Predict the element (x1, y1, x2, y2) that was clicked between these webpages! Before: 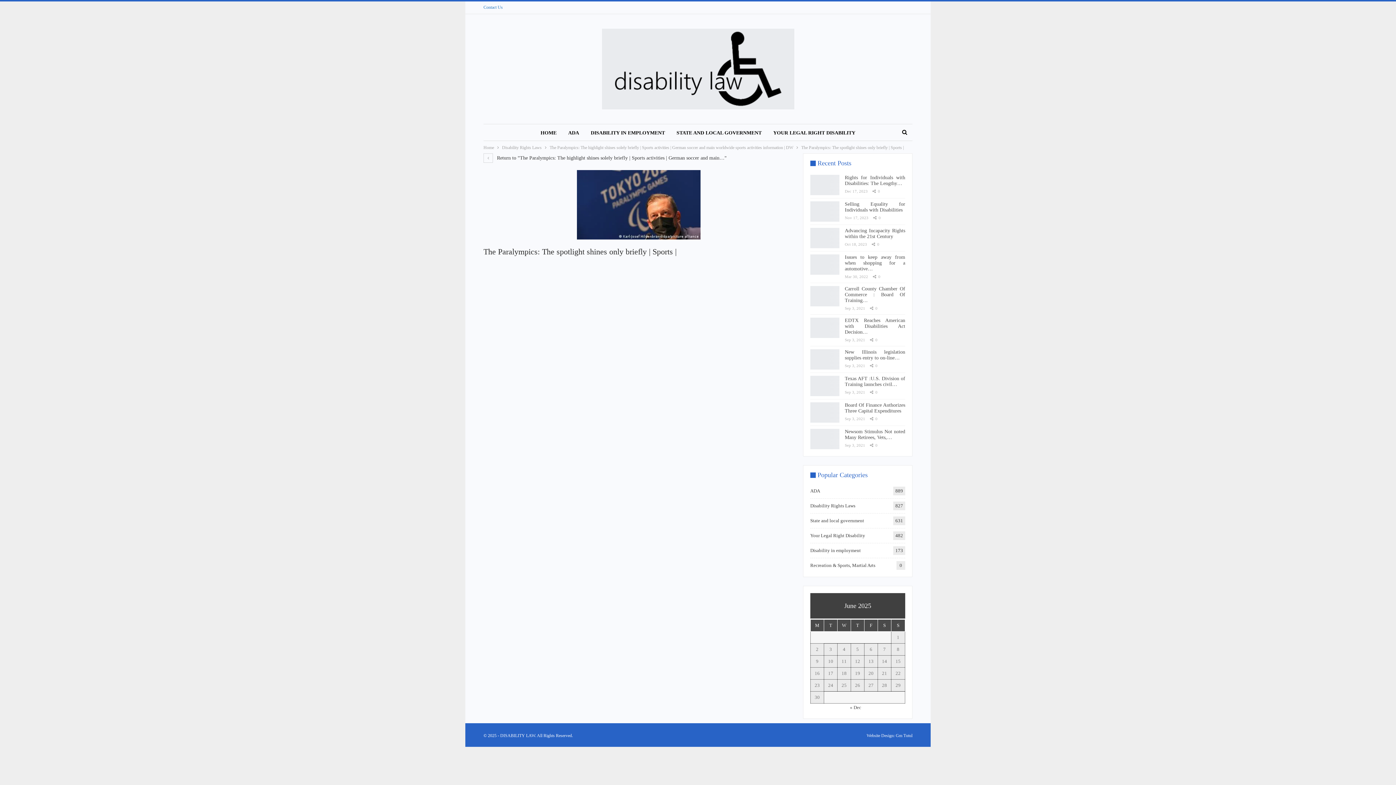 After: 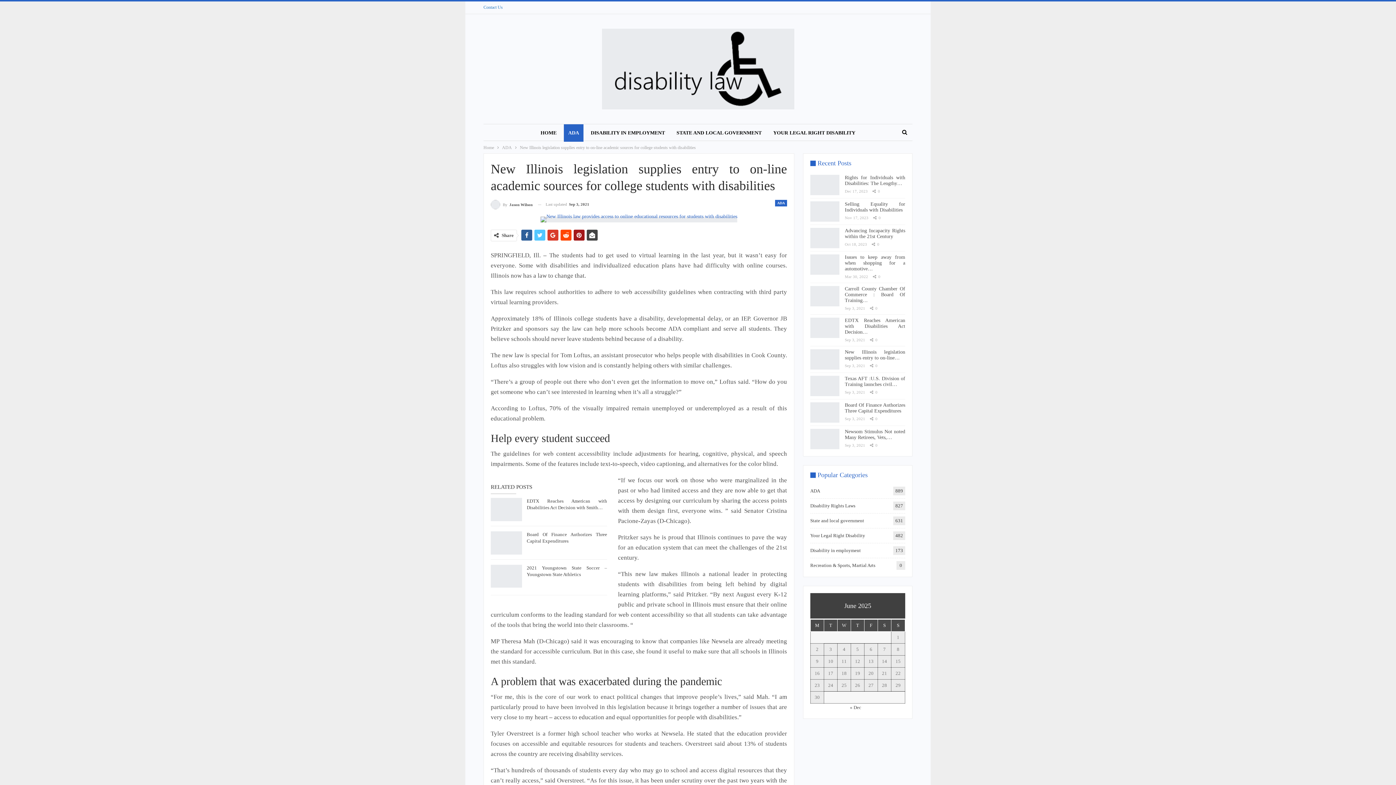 Action: bbox: (810, 349, 839, 369)